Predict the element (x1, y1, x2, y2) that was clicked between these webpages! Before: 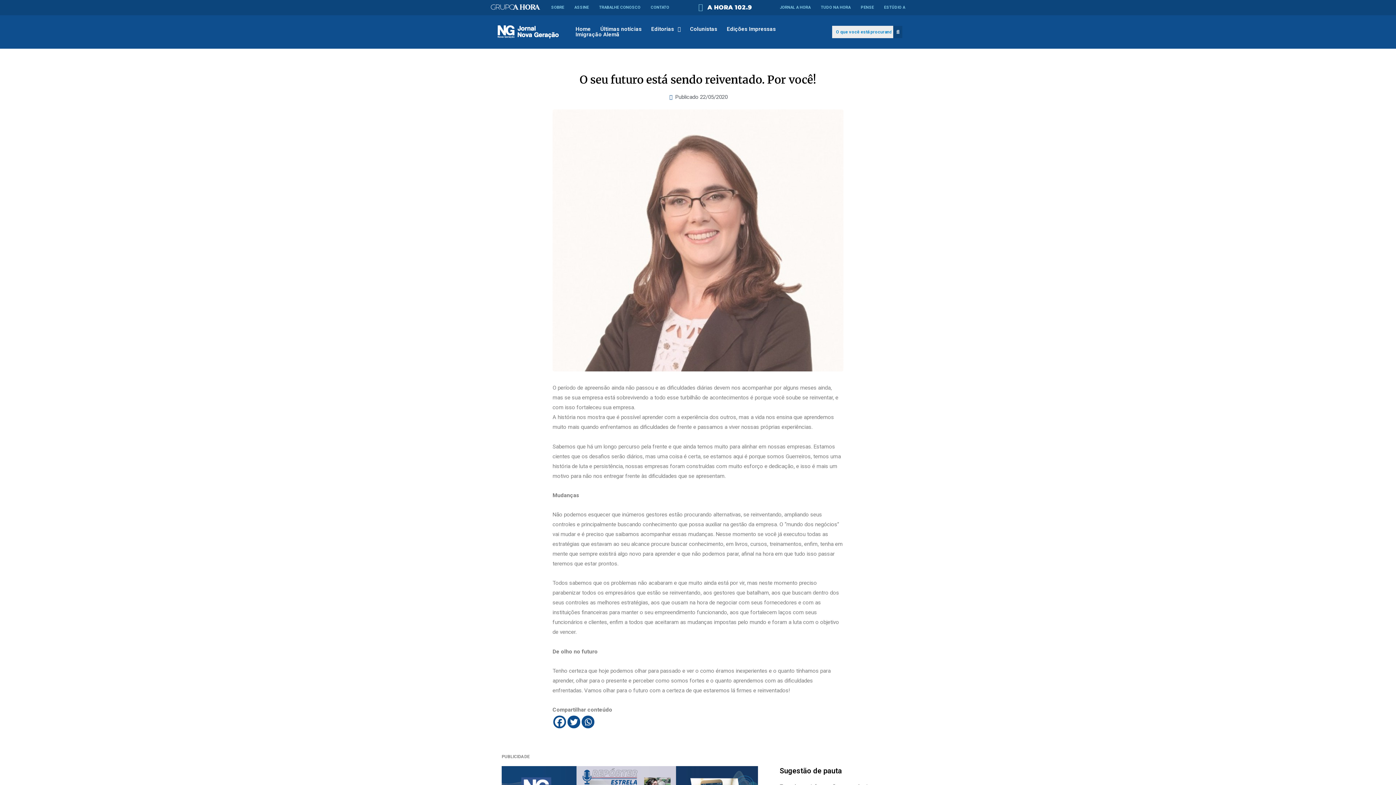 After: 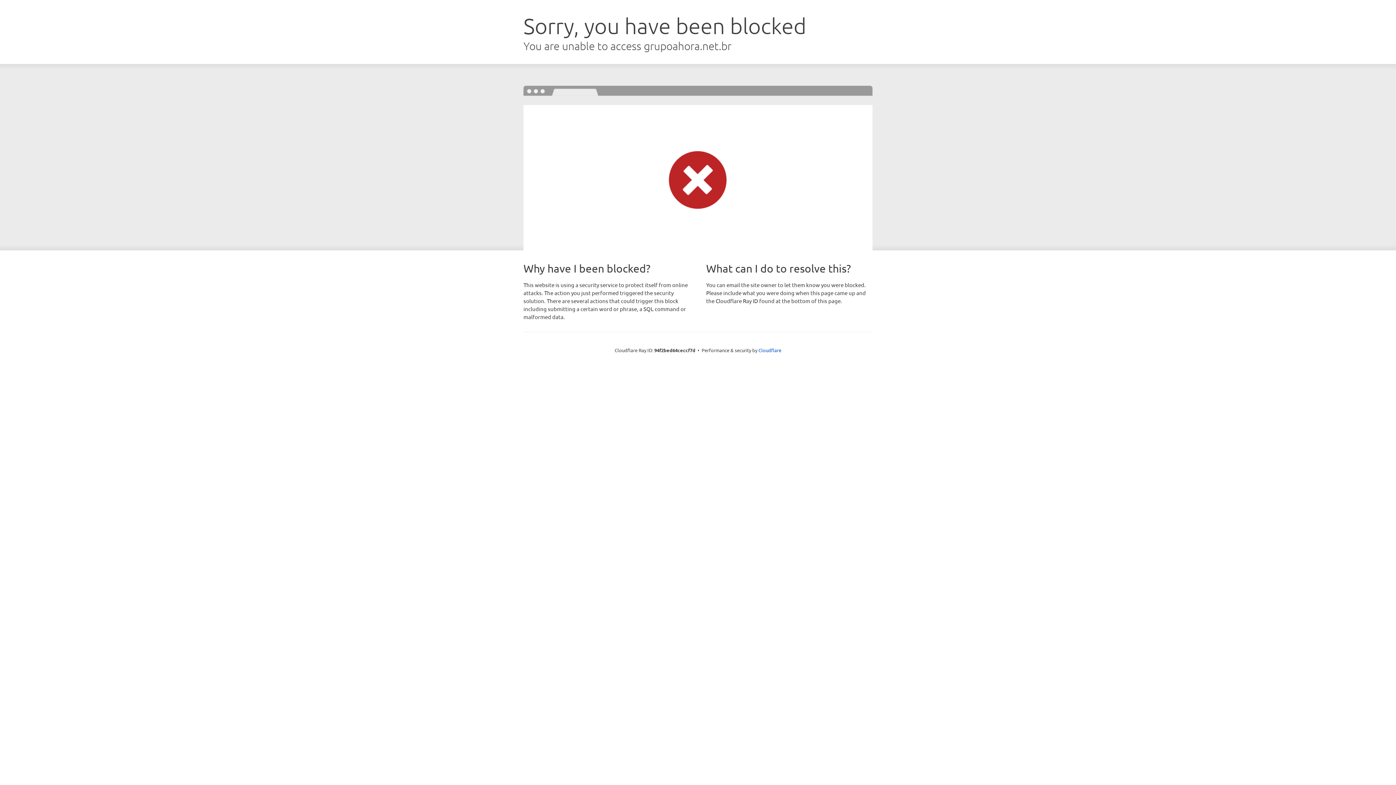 Action: bbox: (551, 4, 564, 11) label: SOBRE